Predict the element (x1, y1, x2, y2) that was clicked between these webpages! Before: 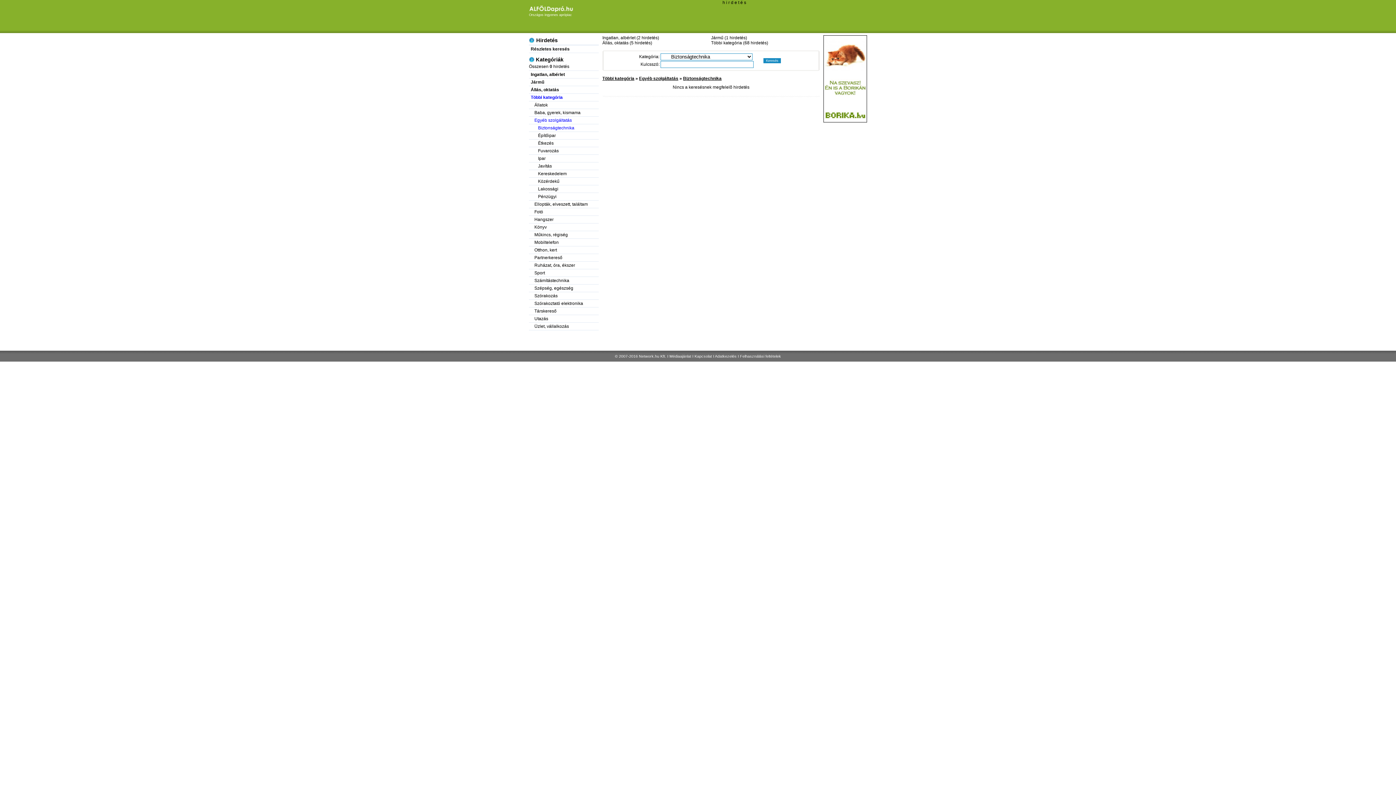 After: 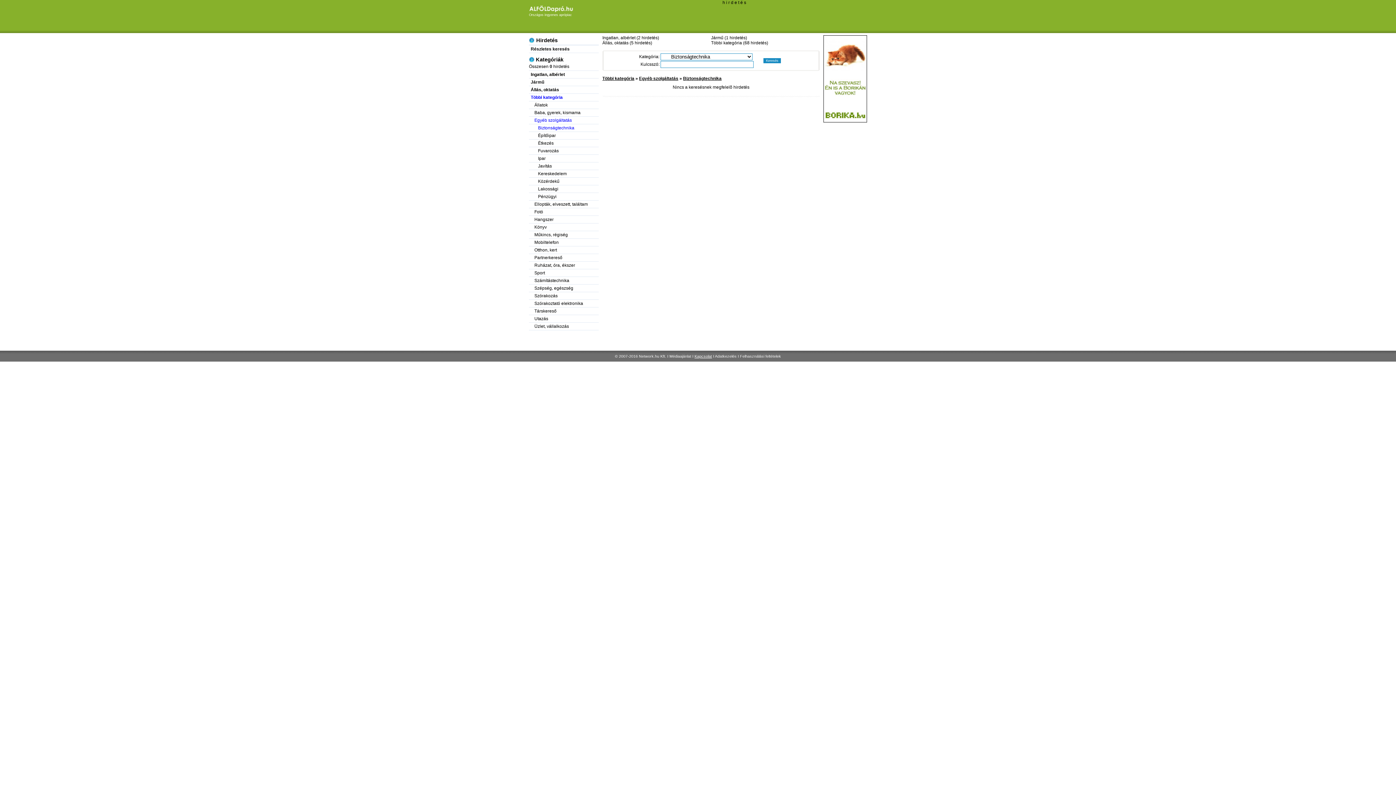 Action: bbox: (694, 354, 712, 358) label: Kapcsolat